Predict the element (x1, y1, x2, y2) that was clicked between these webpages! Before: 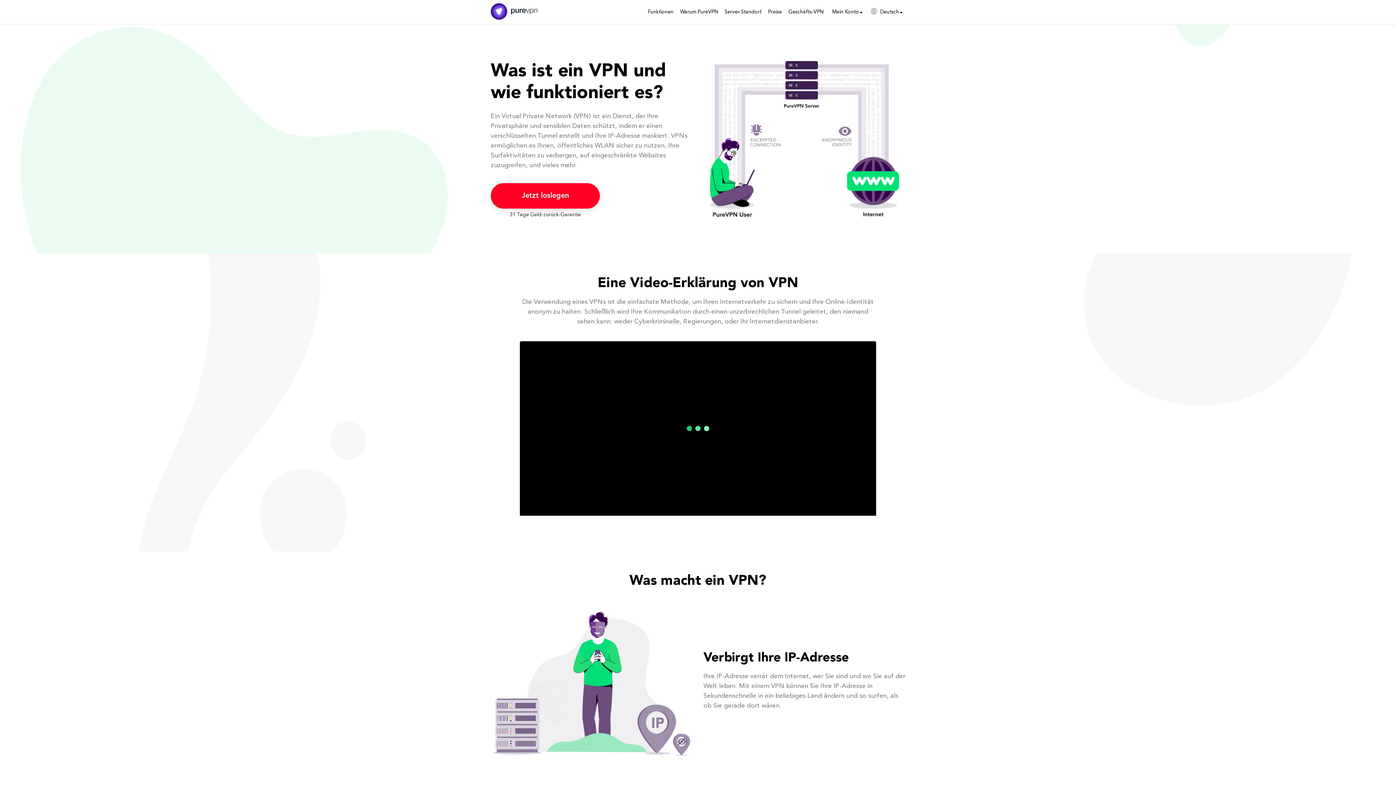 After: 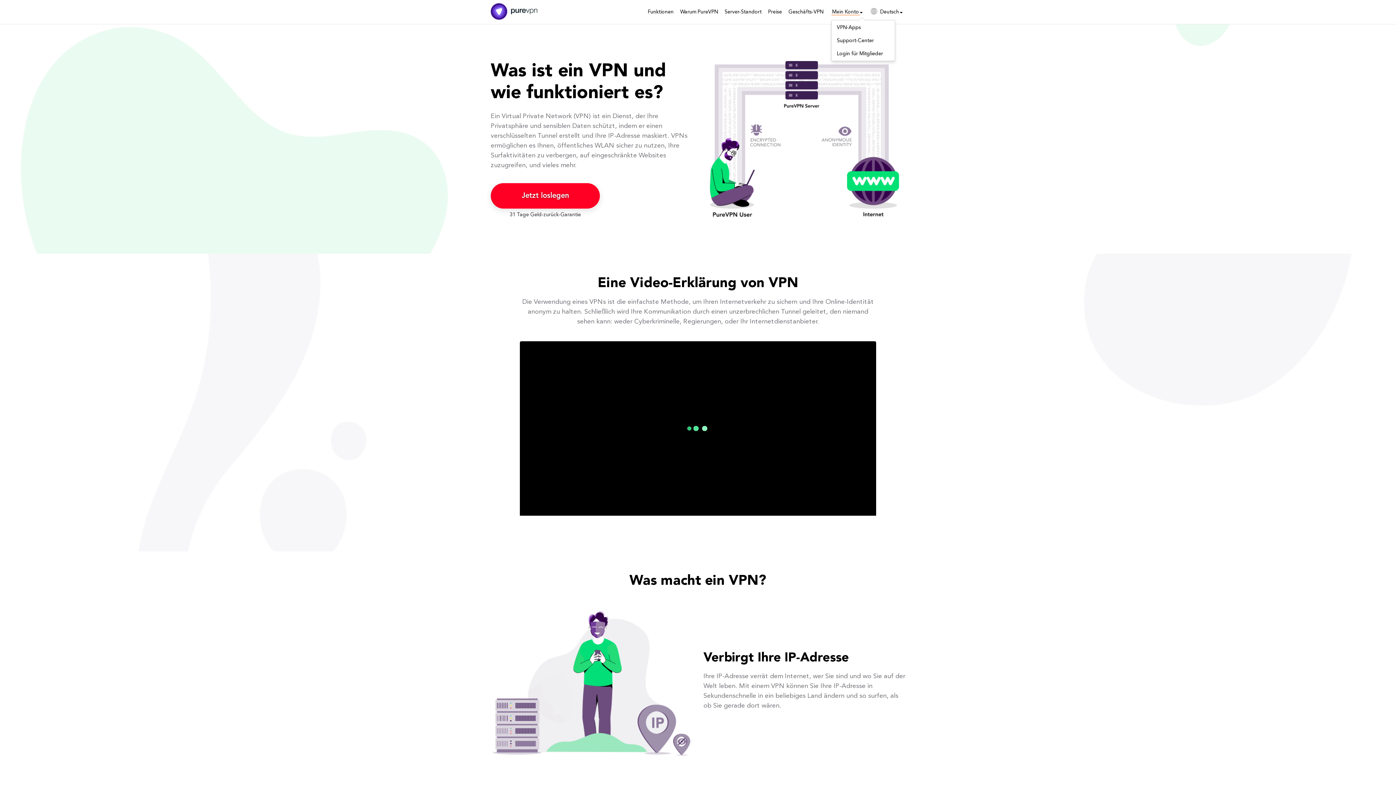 Action: bbox: (831, 9, 860, 14) label: Mein Konto